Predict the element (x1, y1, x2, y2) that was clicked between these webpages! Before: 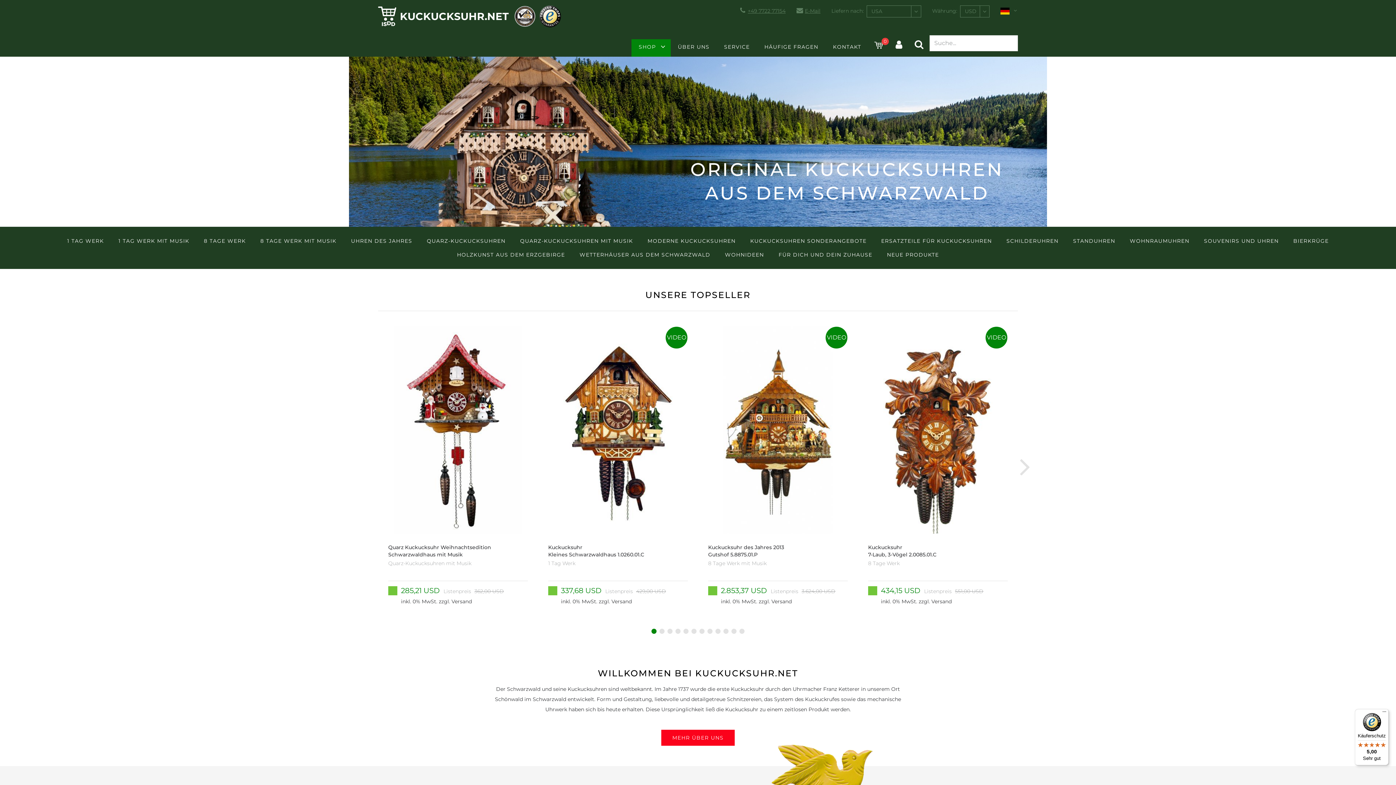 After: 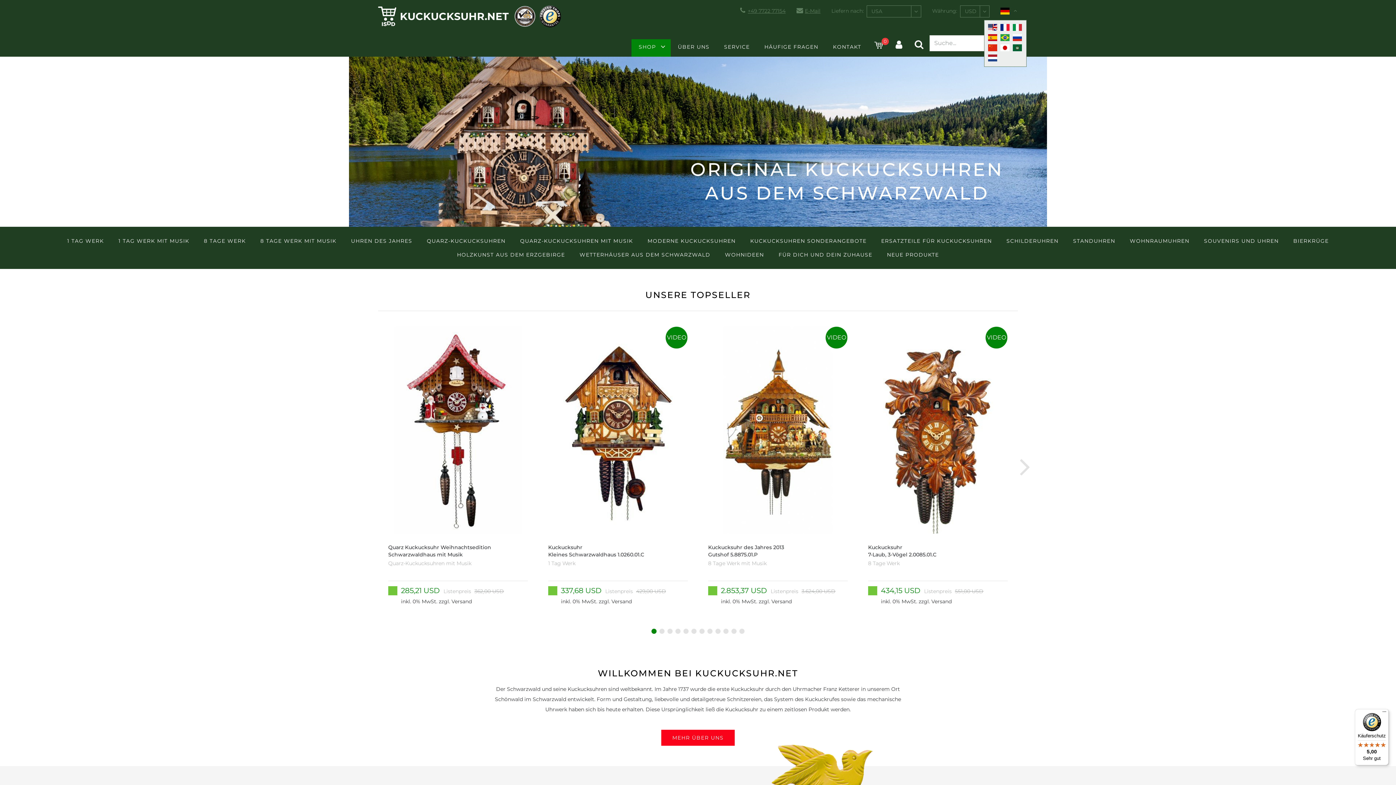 Action: label:   bbox: (1000, 5, 1018, 15)